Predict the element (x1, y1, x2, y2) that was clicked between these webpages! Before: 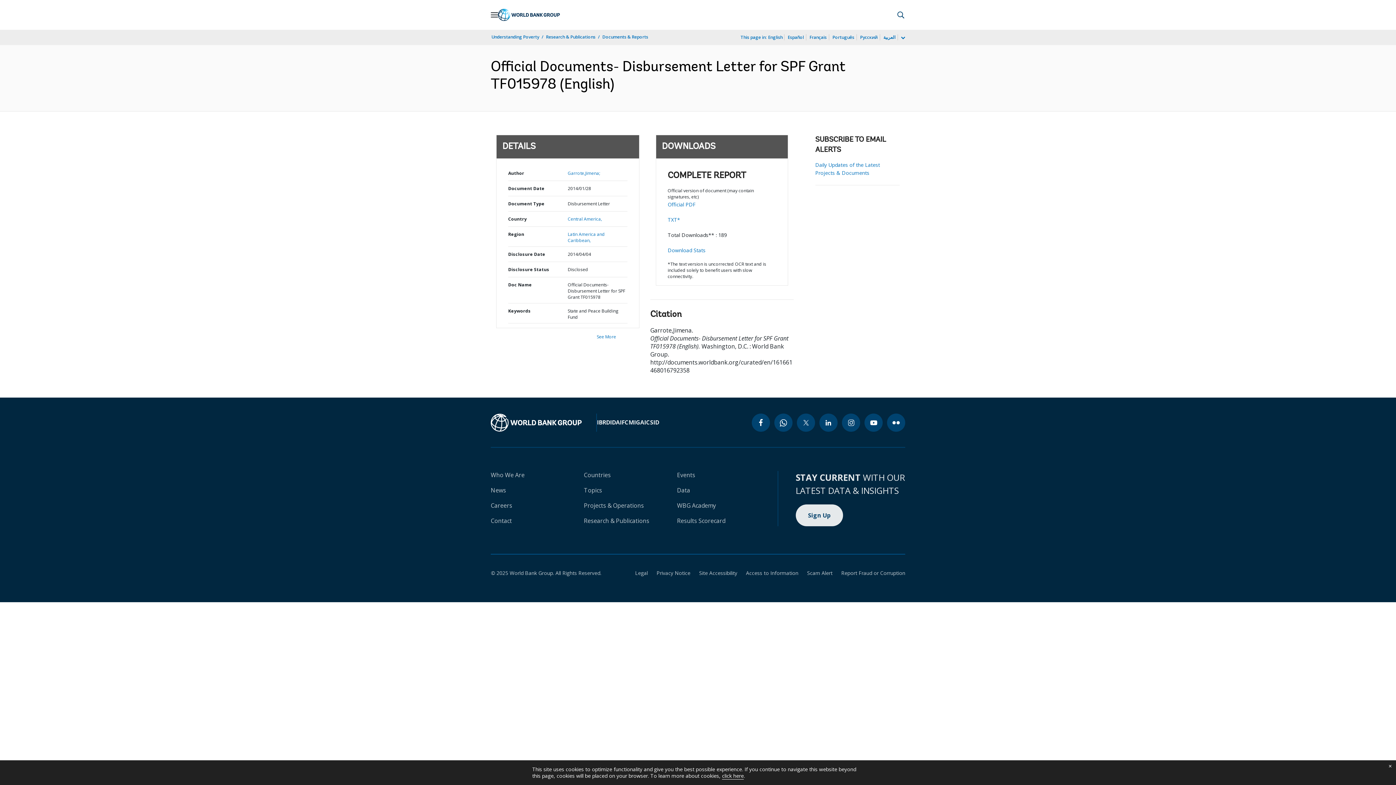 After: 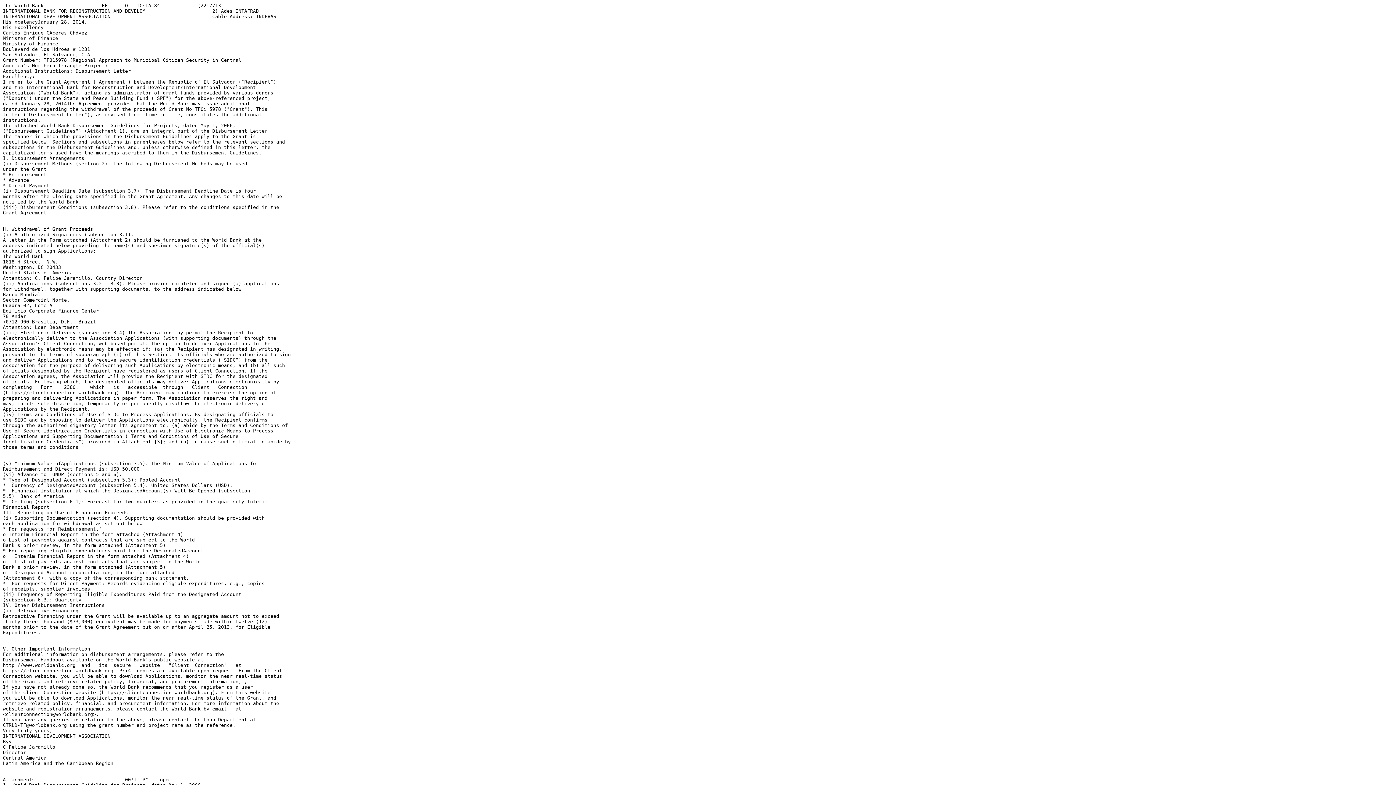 Action: bbox: (667, 216, 680, 223) label: TXT*